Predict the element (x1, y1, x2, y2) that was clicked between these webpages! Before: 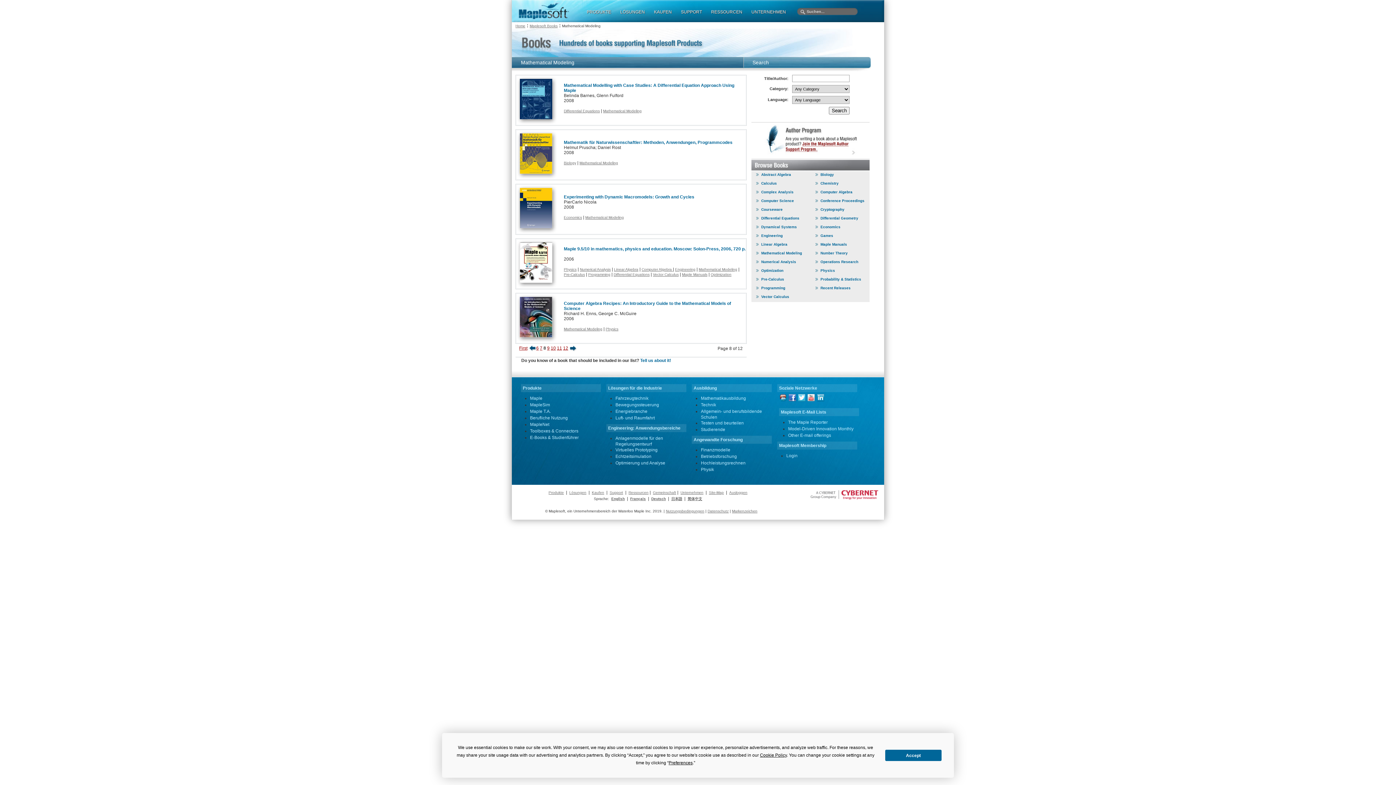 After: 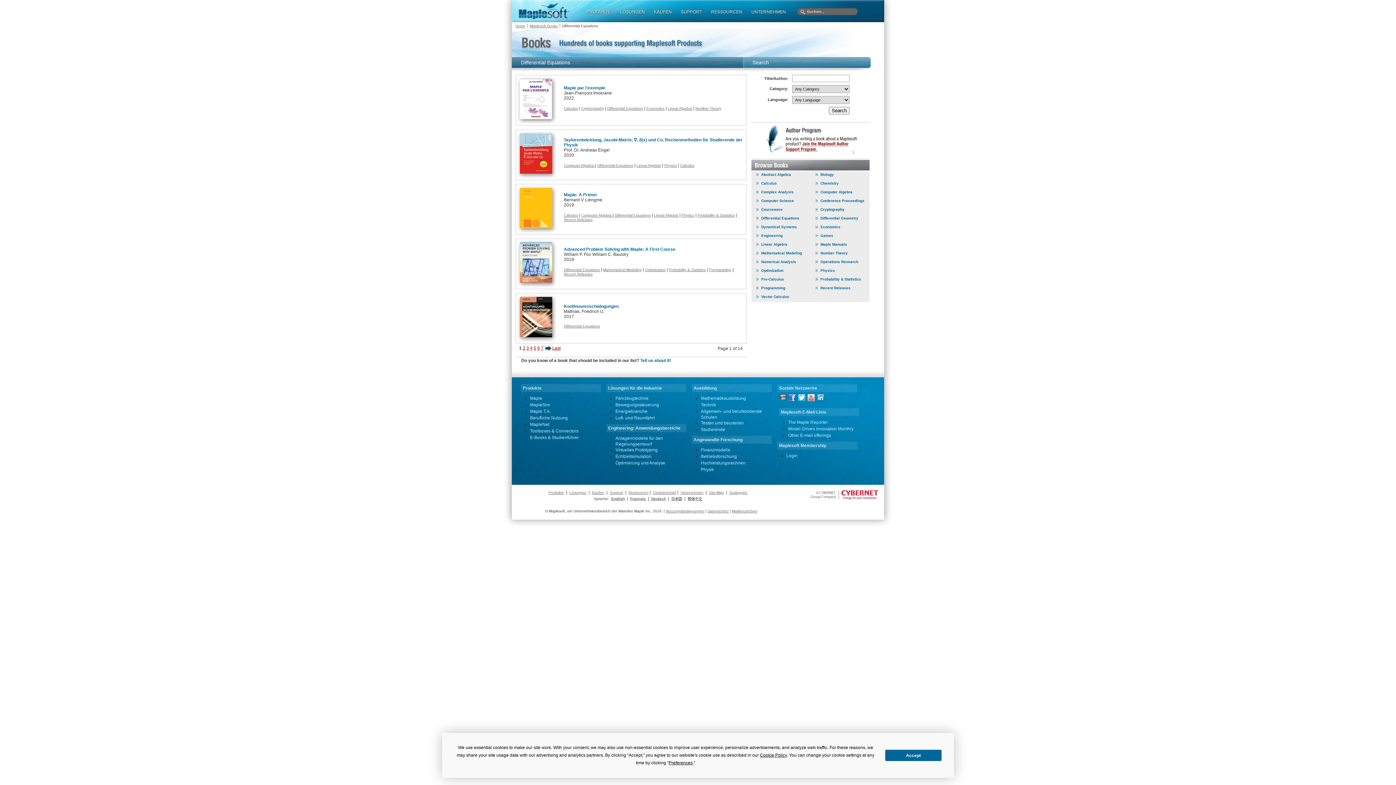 Action: label: Differential Equations bbox: (761, 216, 799, 220)